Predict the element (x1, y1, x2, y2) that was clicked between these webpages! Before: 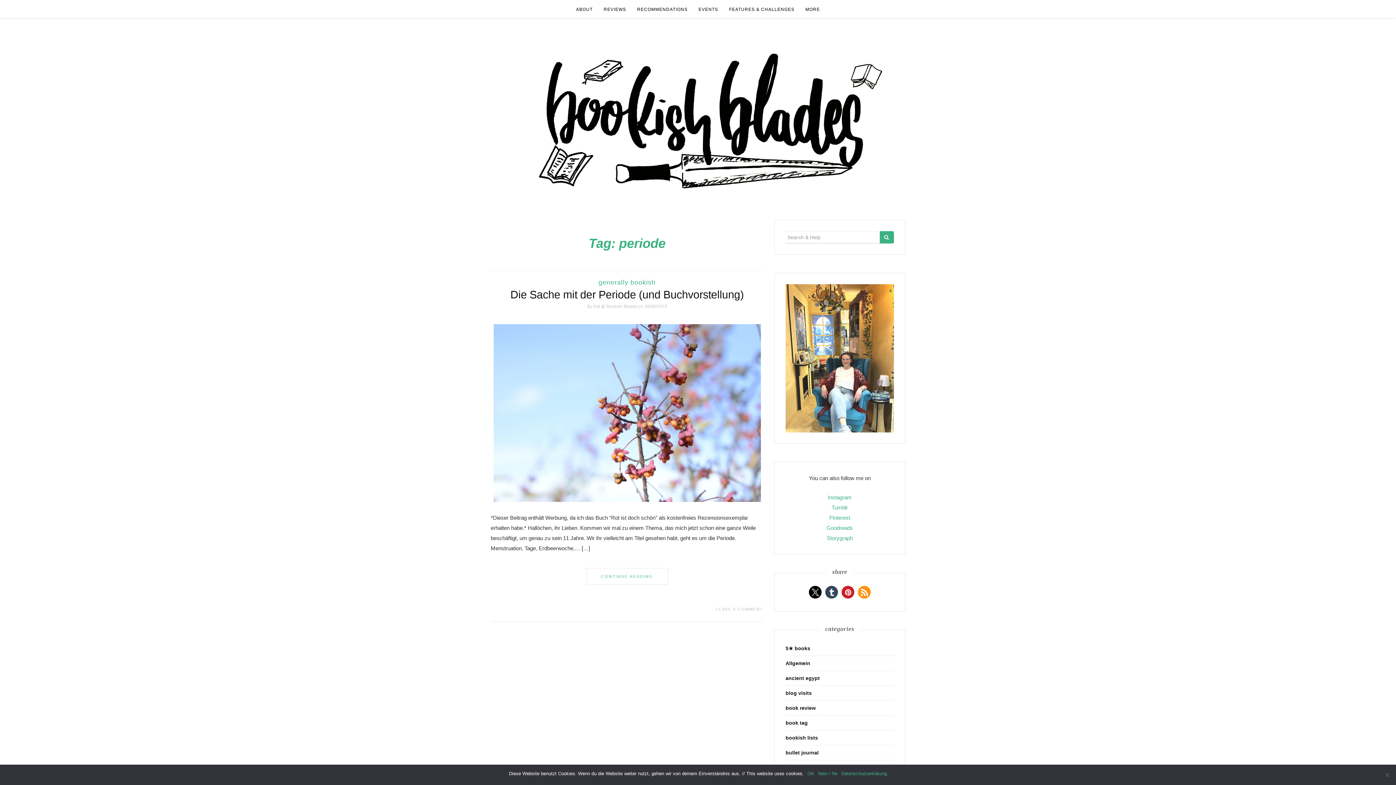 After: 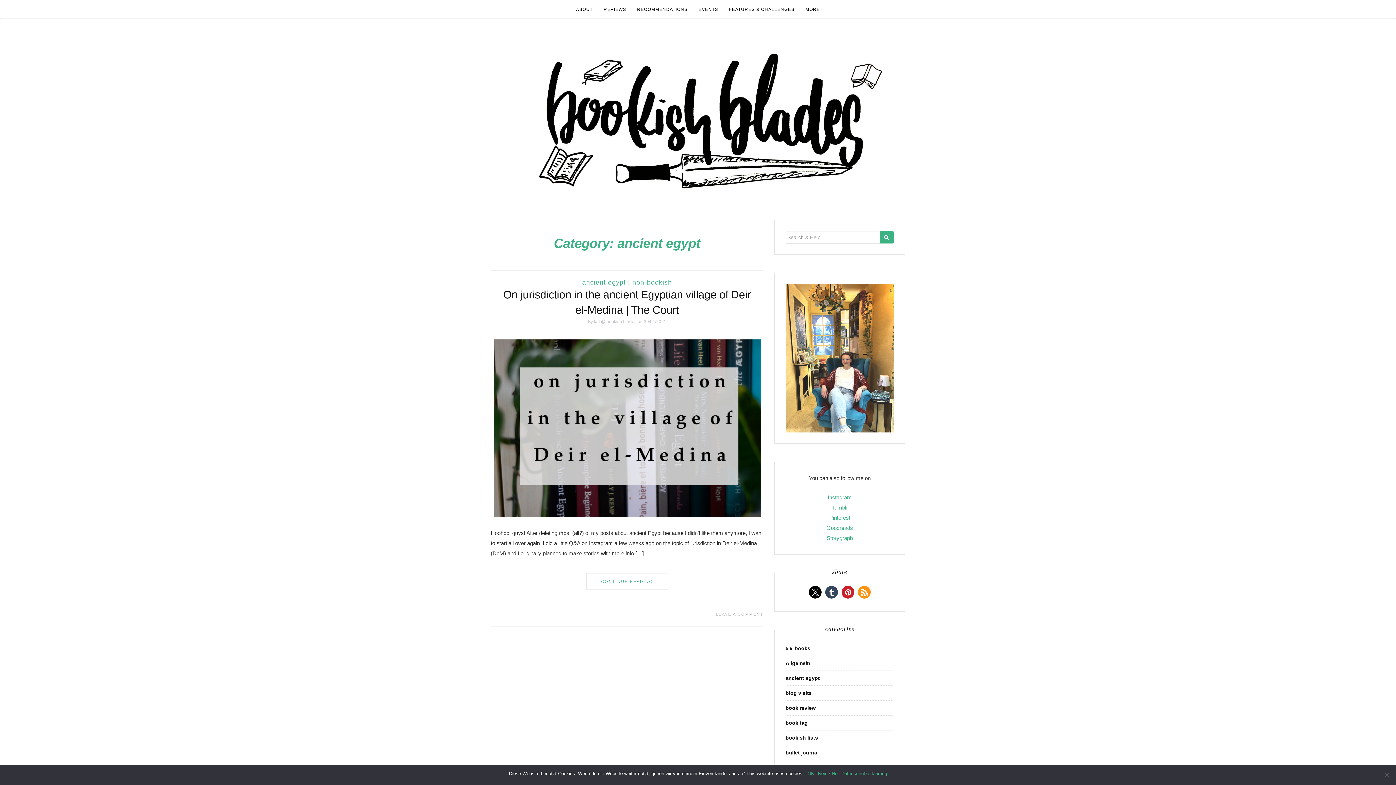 Action: label: ancient egypt bbox: (785, 675, 820, 681)